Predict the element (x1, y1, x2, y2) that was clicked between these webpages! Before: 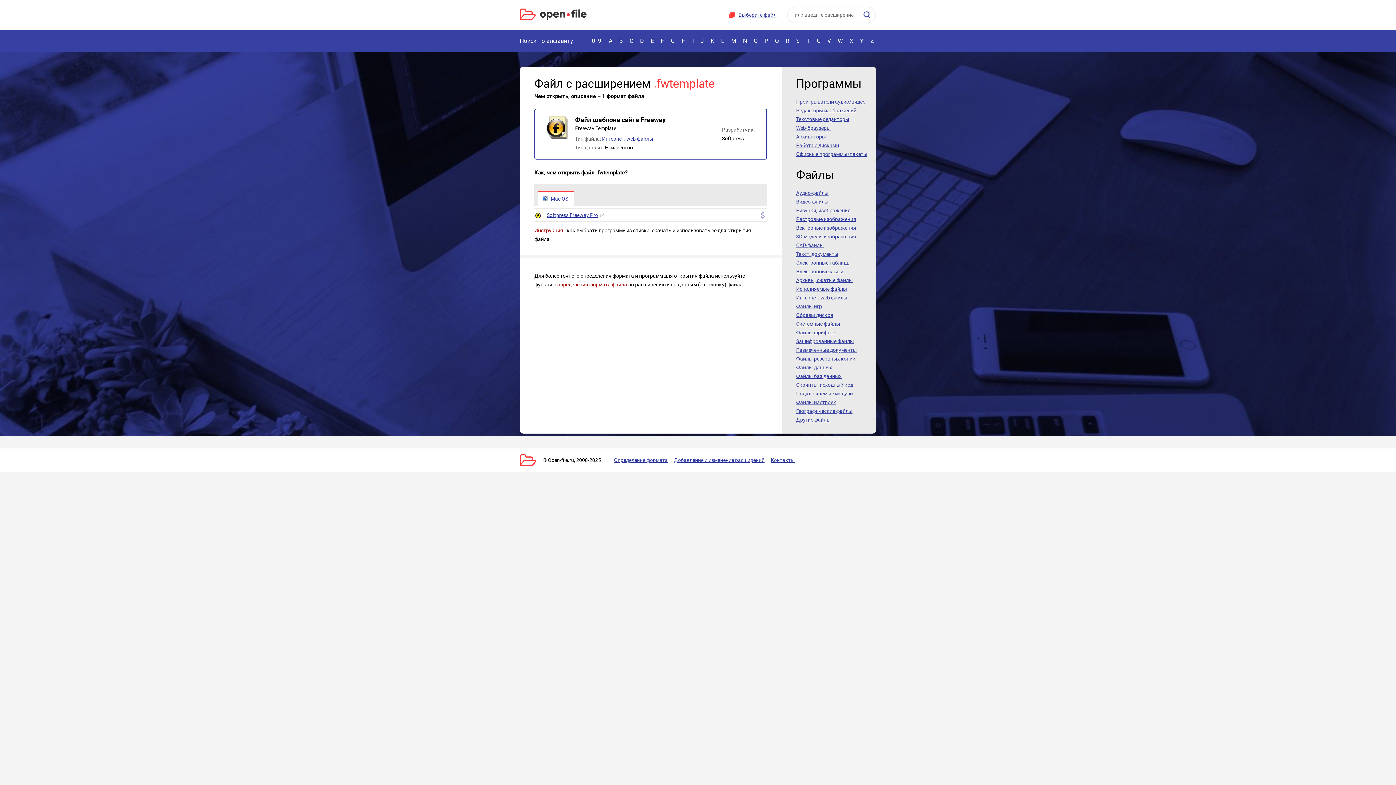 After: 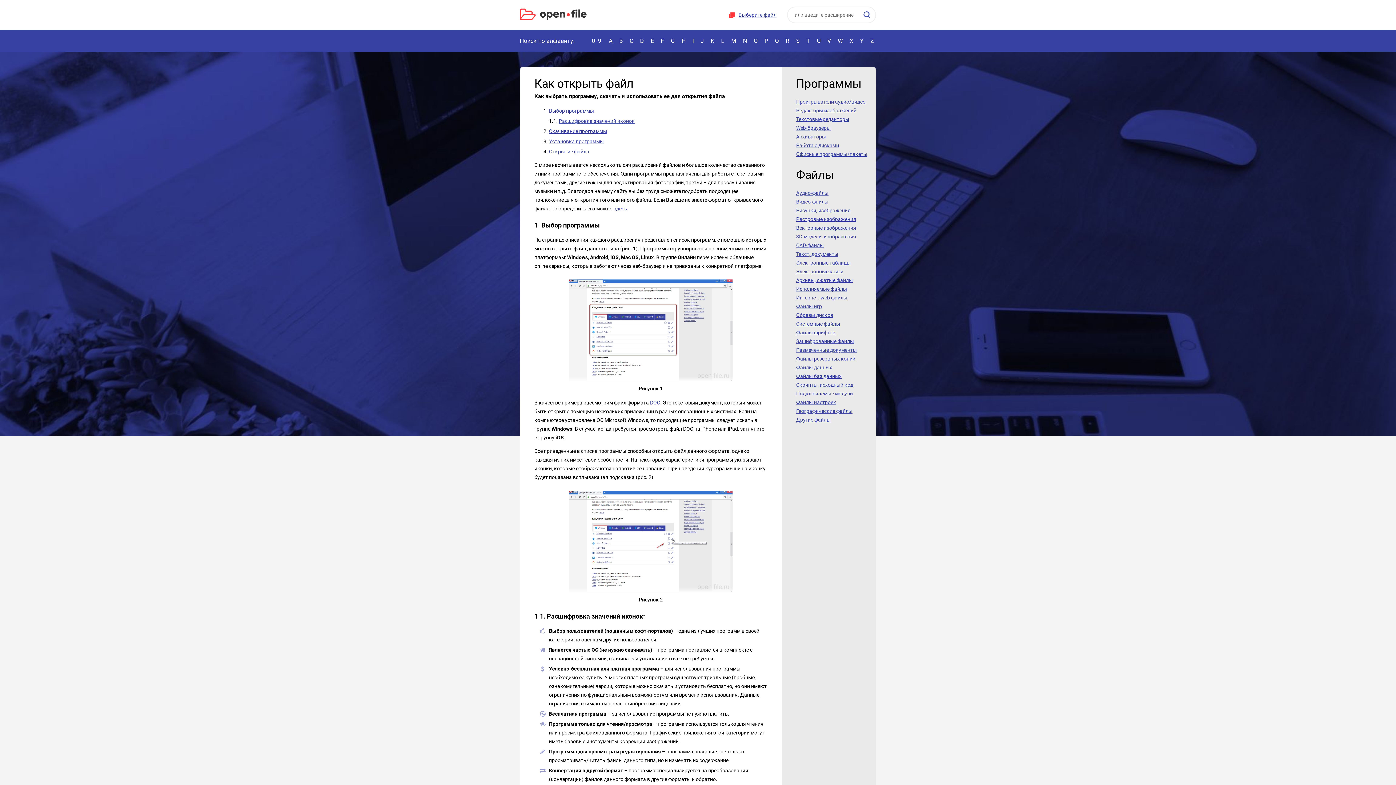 Action: label: Инструкция bbox: (534, 227, 563, 233)